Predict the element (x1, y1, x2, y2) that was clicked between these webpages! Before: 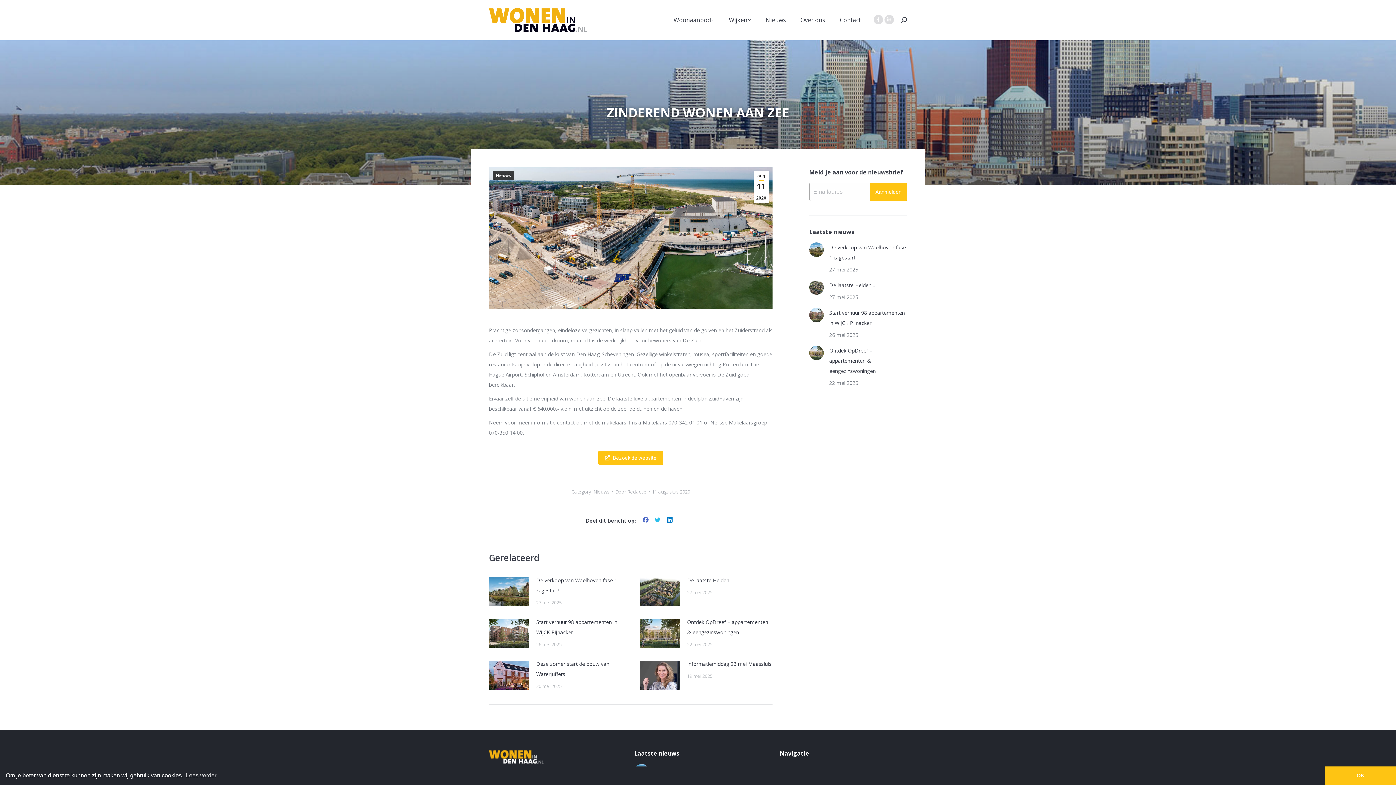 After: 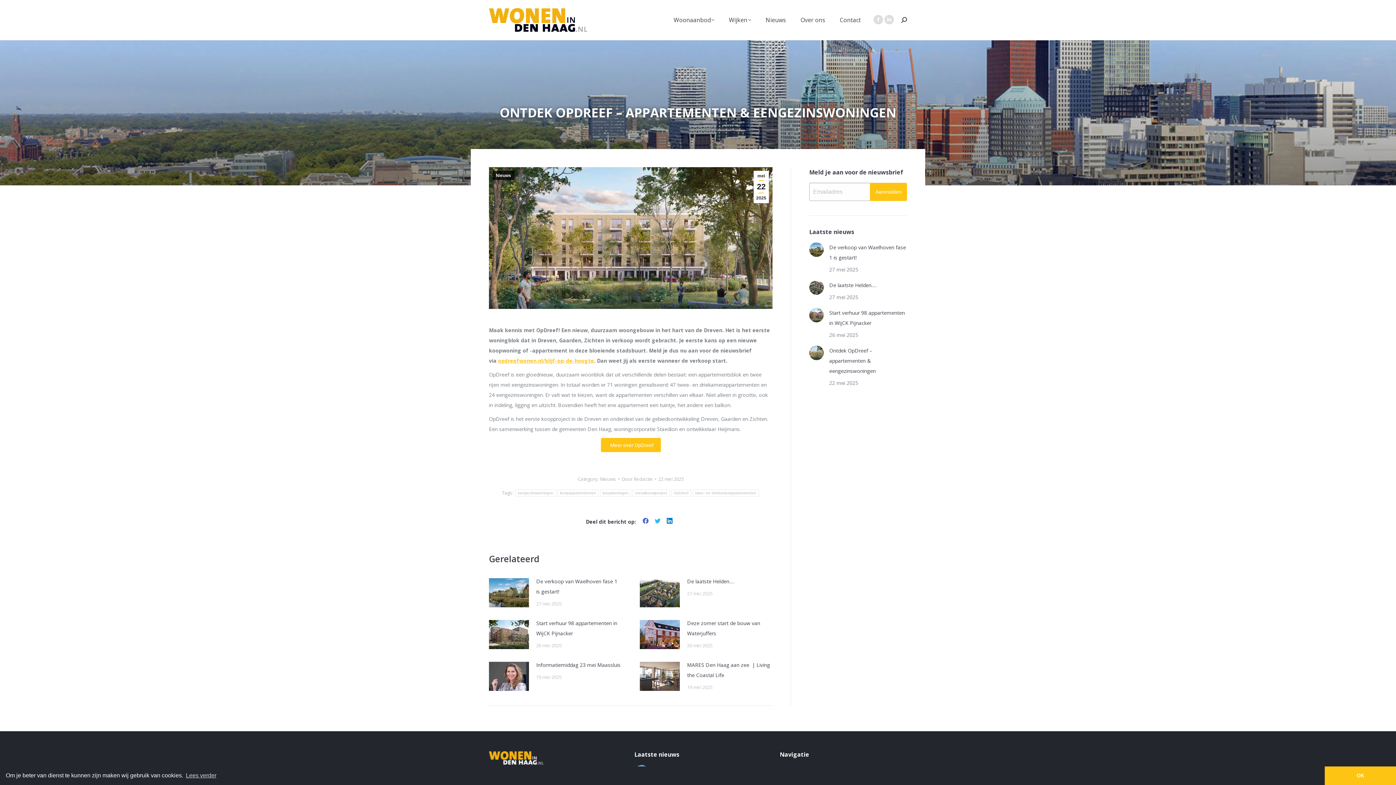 Action: label: Post image bbox: (809, 345, 824, 360)